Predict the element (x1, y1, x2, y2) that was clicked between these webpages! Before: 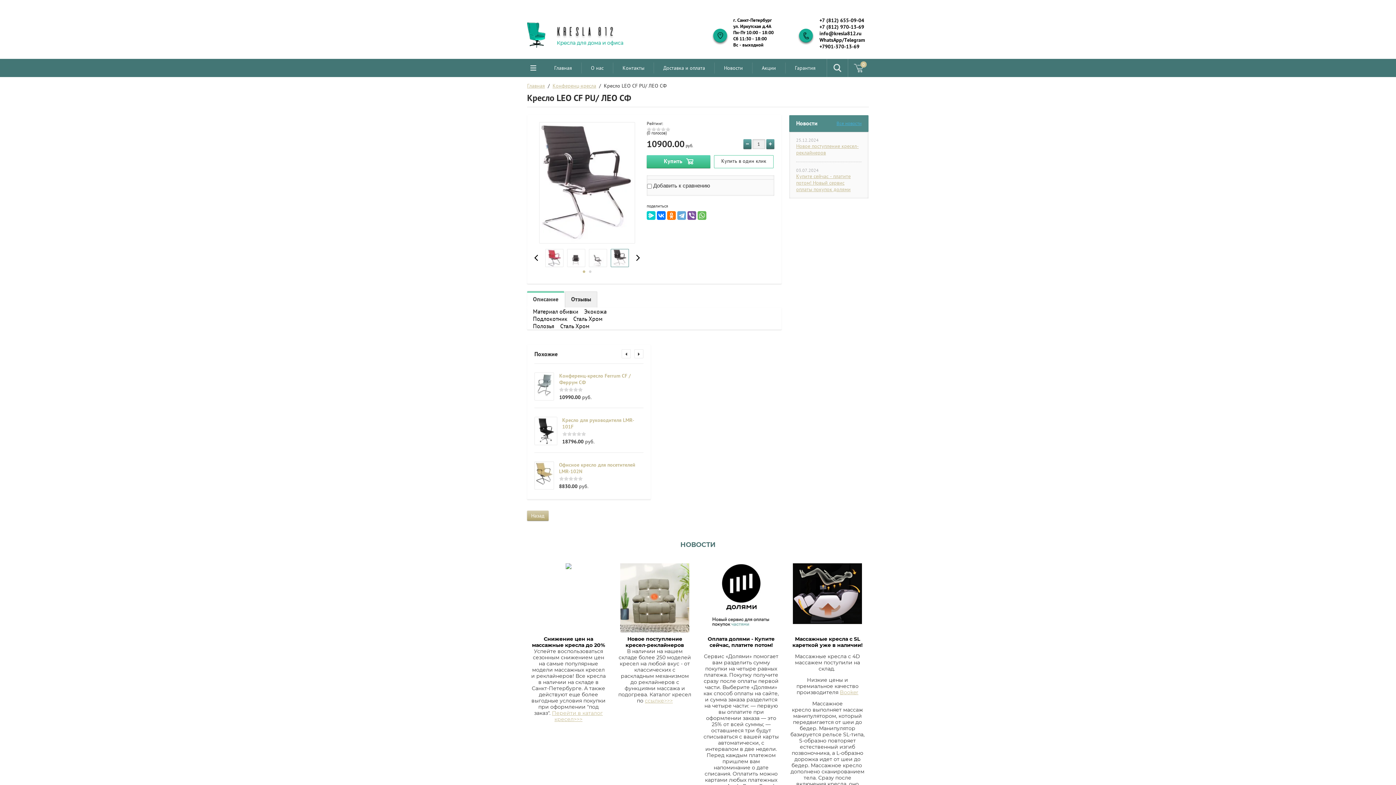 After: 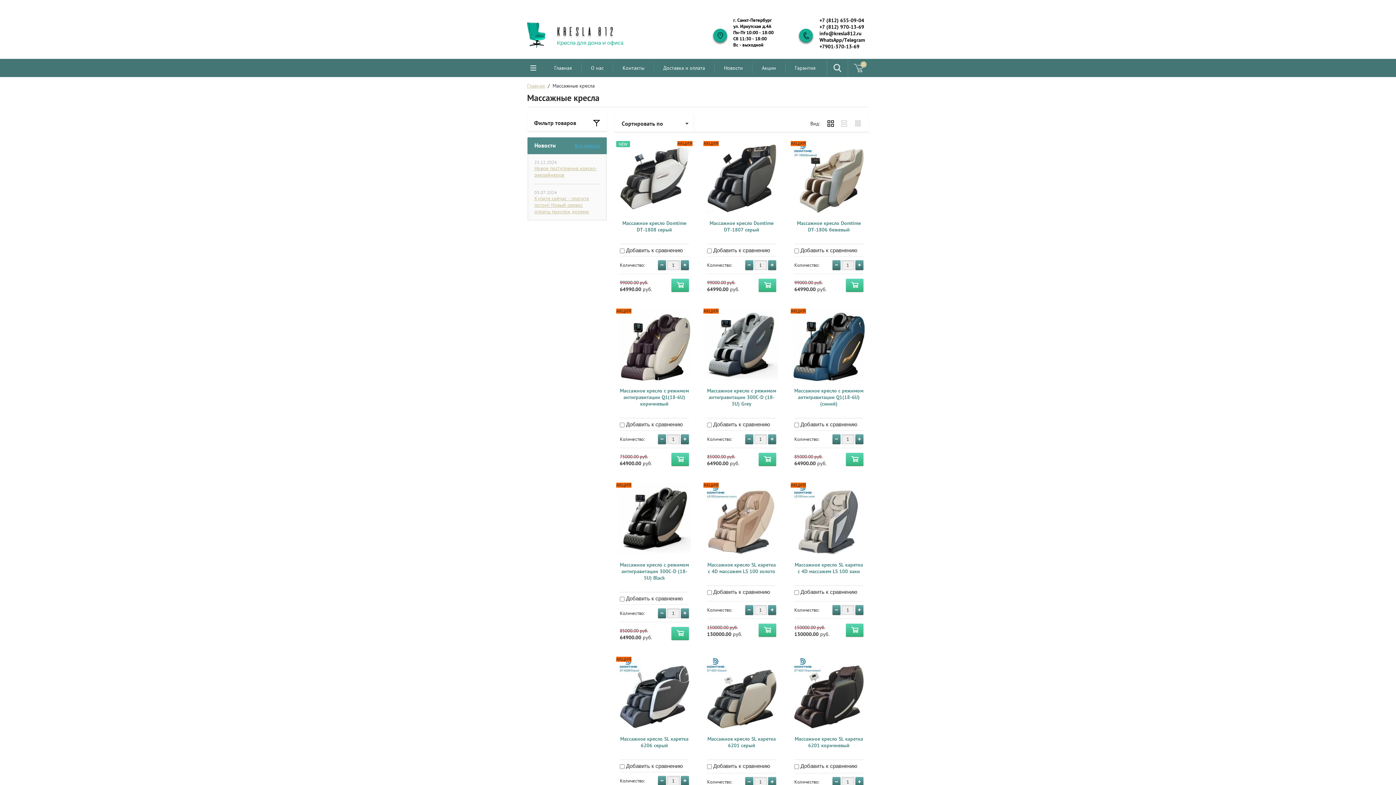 Action: bbox: (552, 710, 603, 722) label: Перейти в каталог кресел>>>